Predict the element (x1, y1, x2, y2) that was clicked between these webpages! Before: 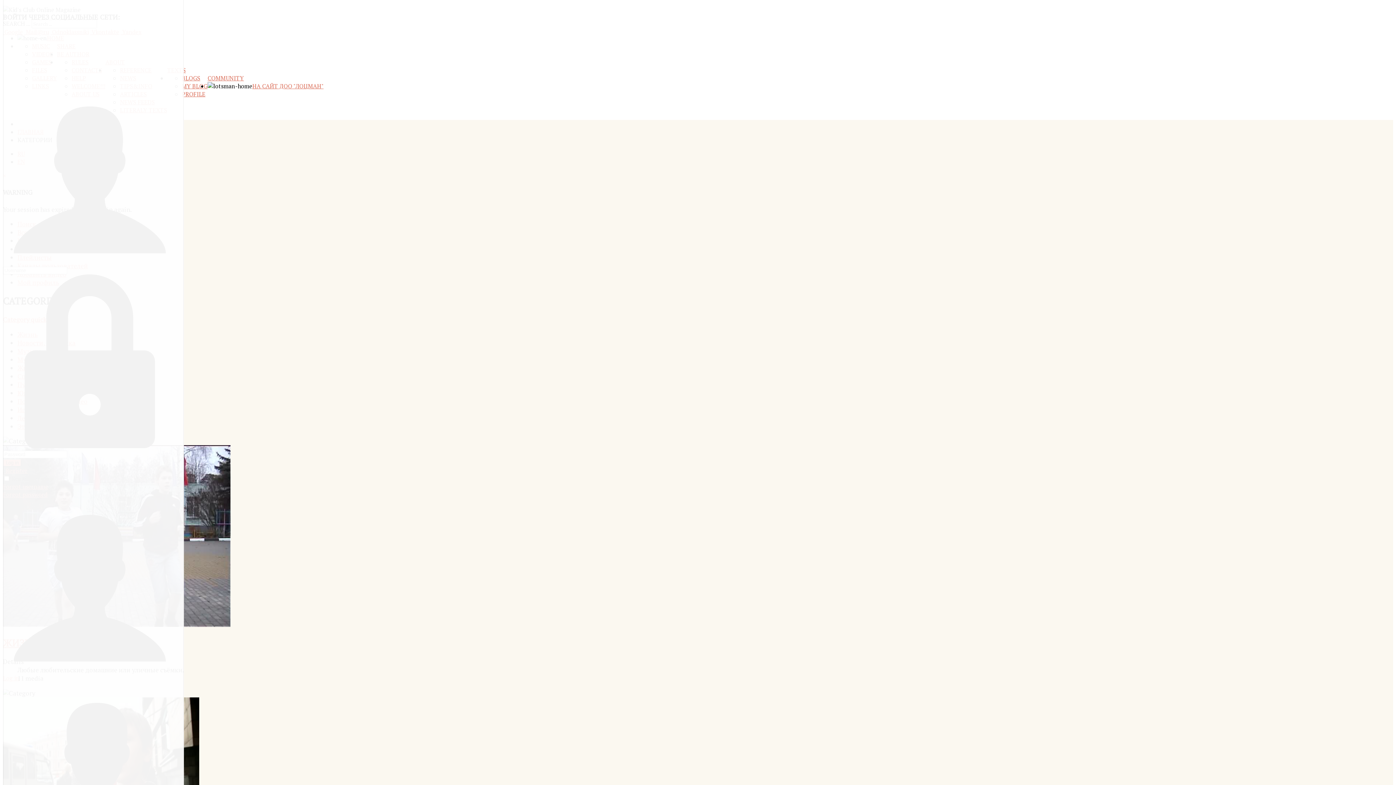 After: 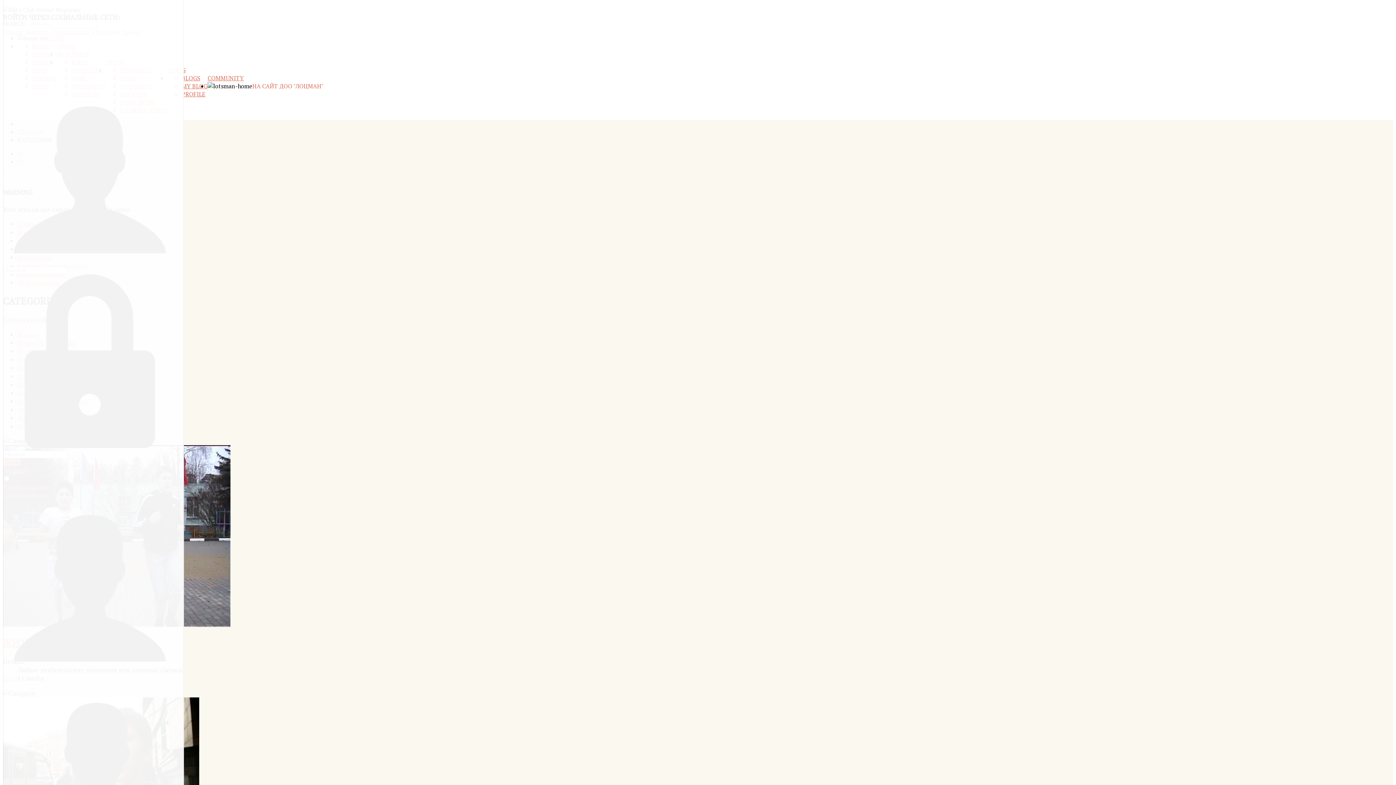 Action: bbox: (252, 82, 323, 90) label: НА САЙТ ДОО "ЛОЦМАН"